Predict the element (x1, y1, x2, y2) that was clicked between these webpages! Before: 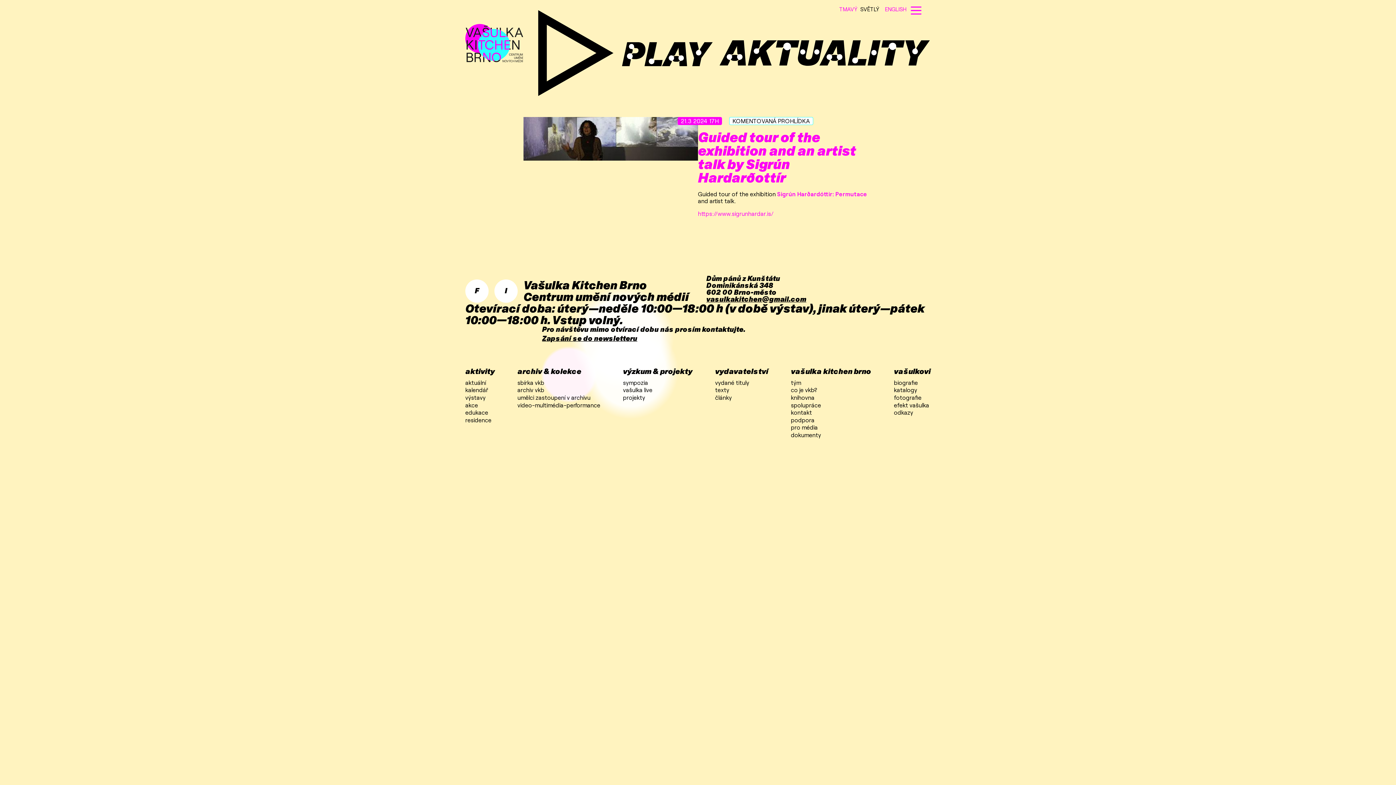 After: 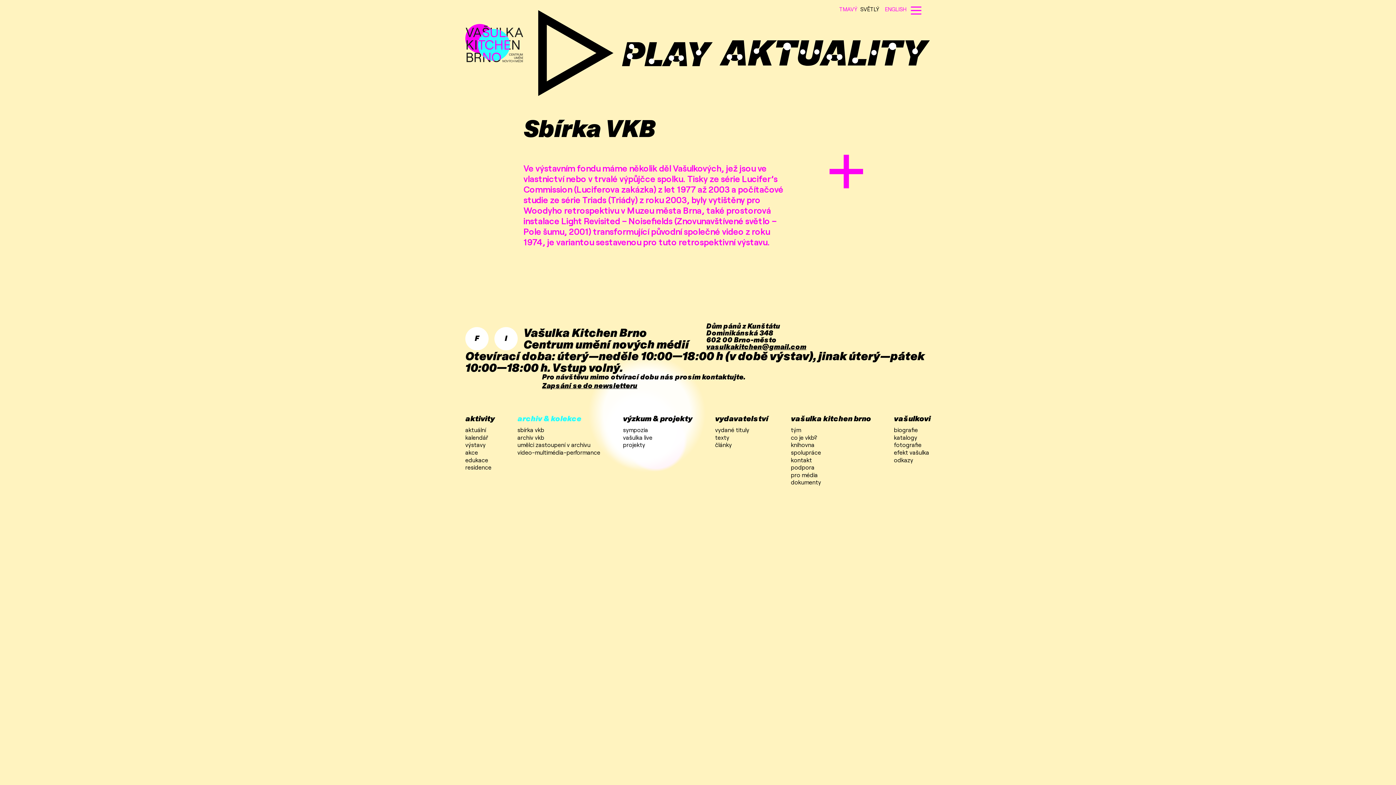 Action: bbox: (517, 379, 544, 386) label: sbírka vkb